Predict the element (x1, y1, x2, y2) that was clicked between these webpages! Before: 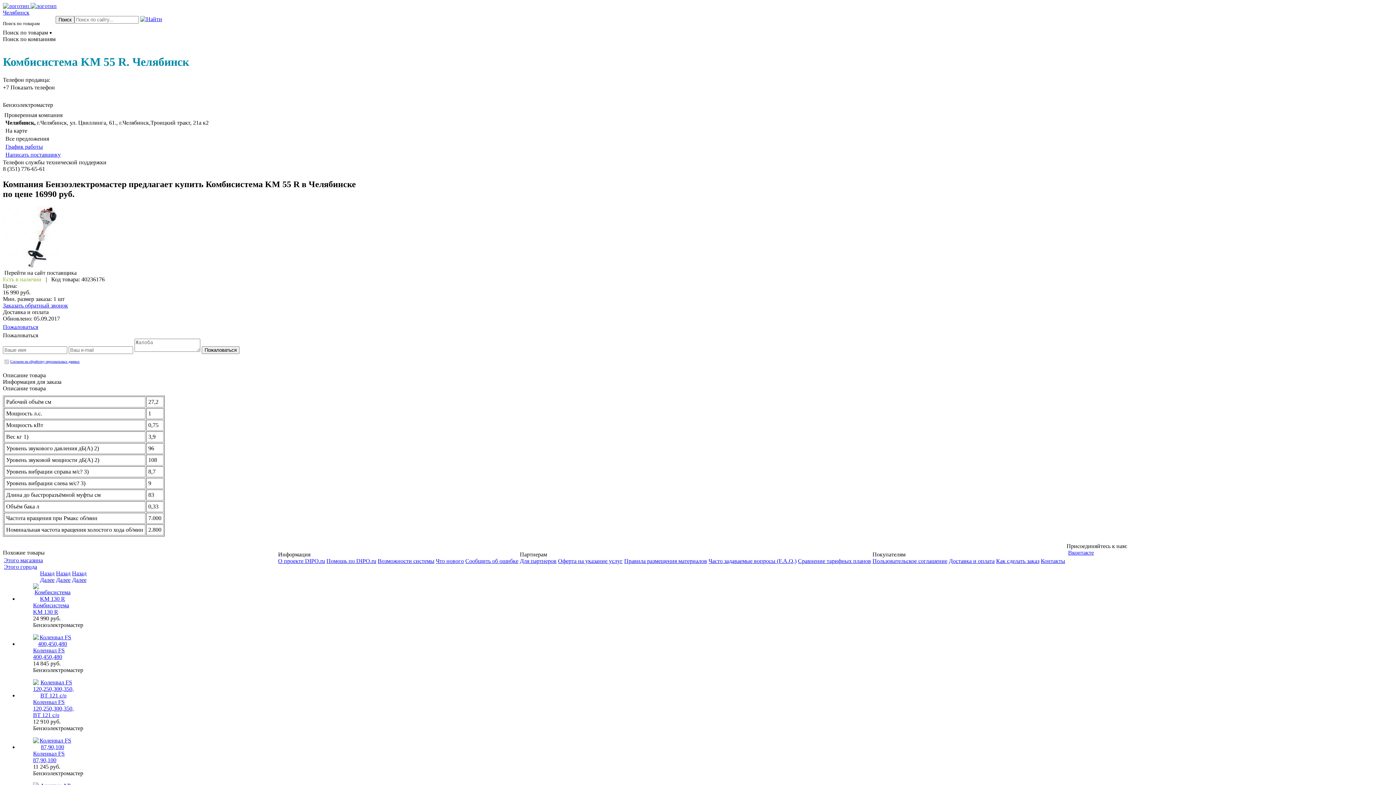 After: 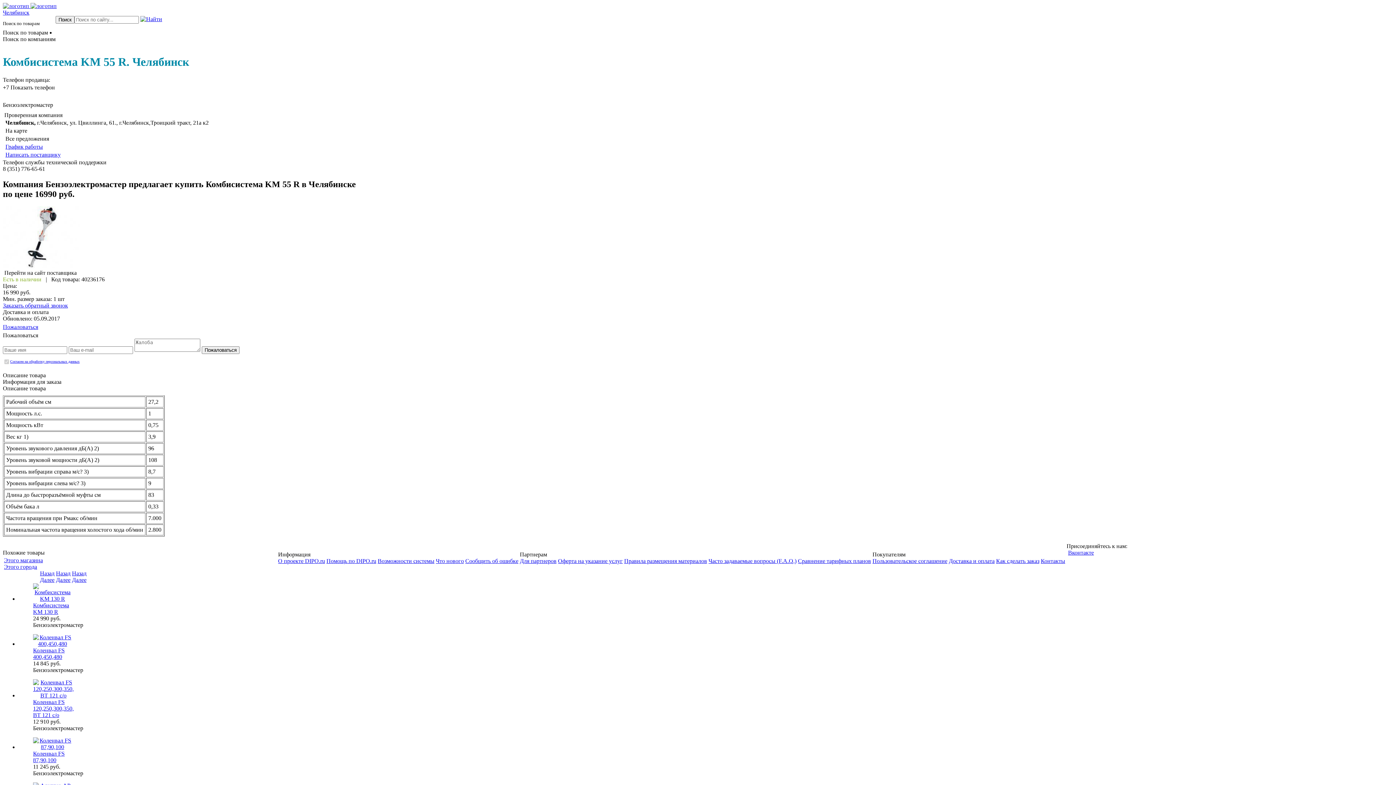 Action: bbox: (56, 576, 70, 583) label: Далее